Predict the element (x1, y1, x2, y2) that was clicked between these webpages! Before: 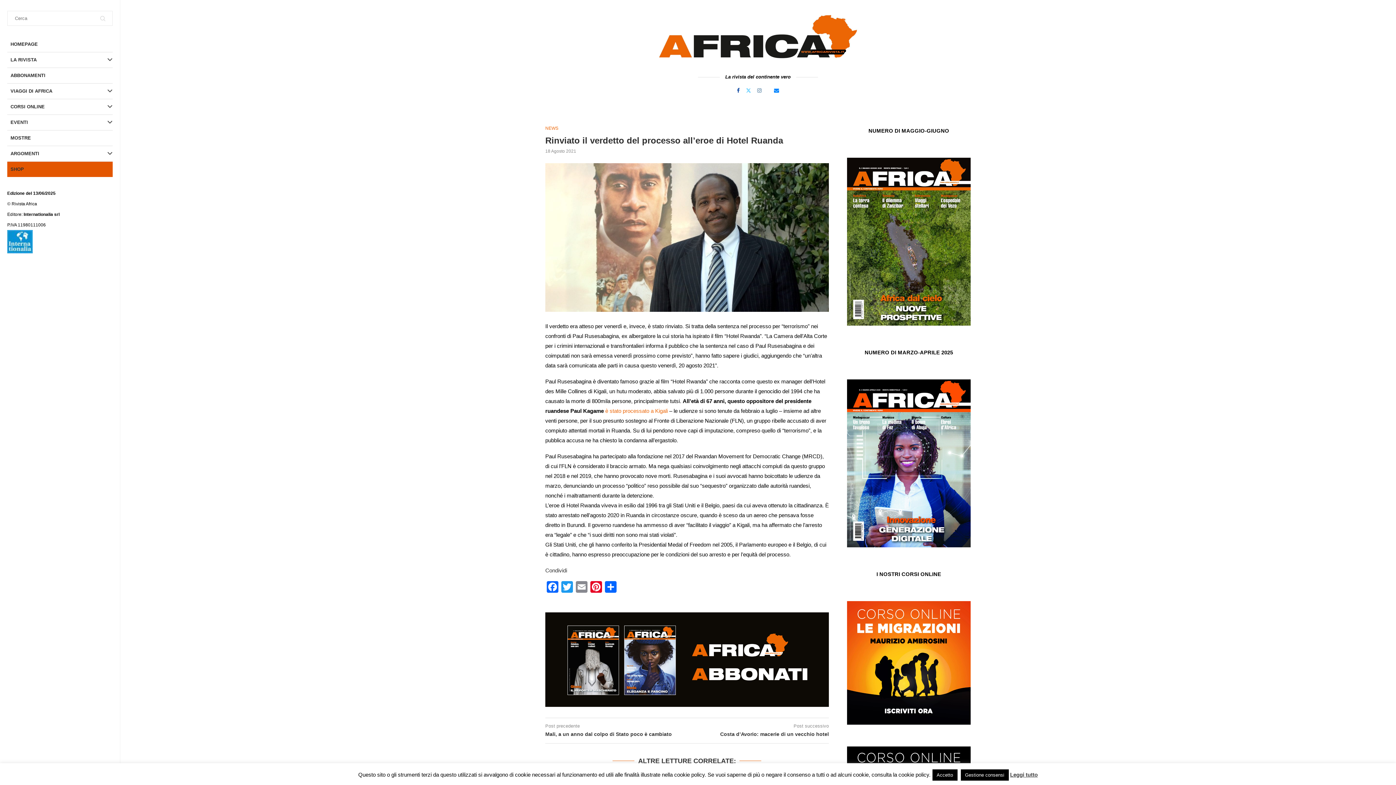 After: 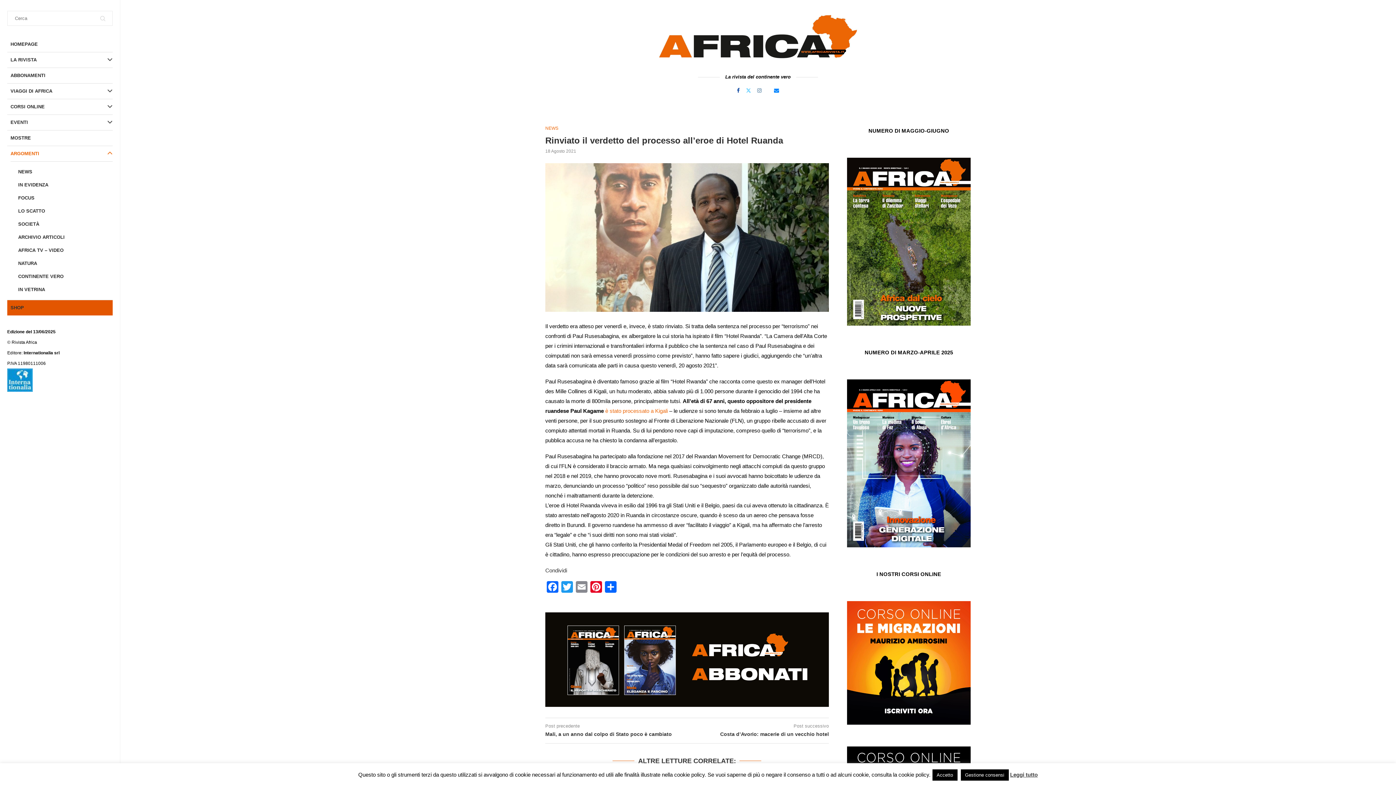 Action: bbox: (10, 146, 112, 161) label: ARGOMENTI